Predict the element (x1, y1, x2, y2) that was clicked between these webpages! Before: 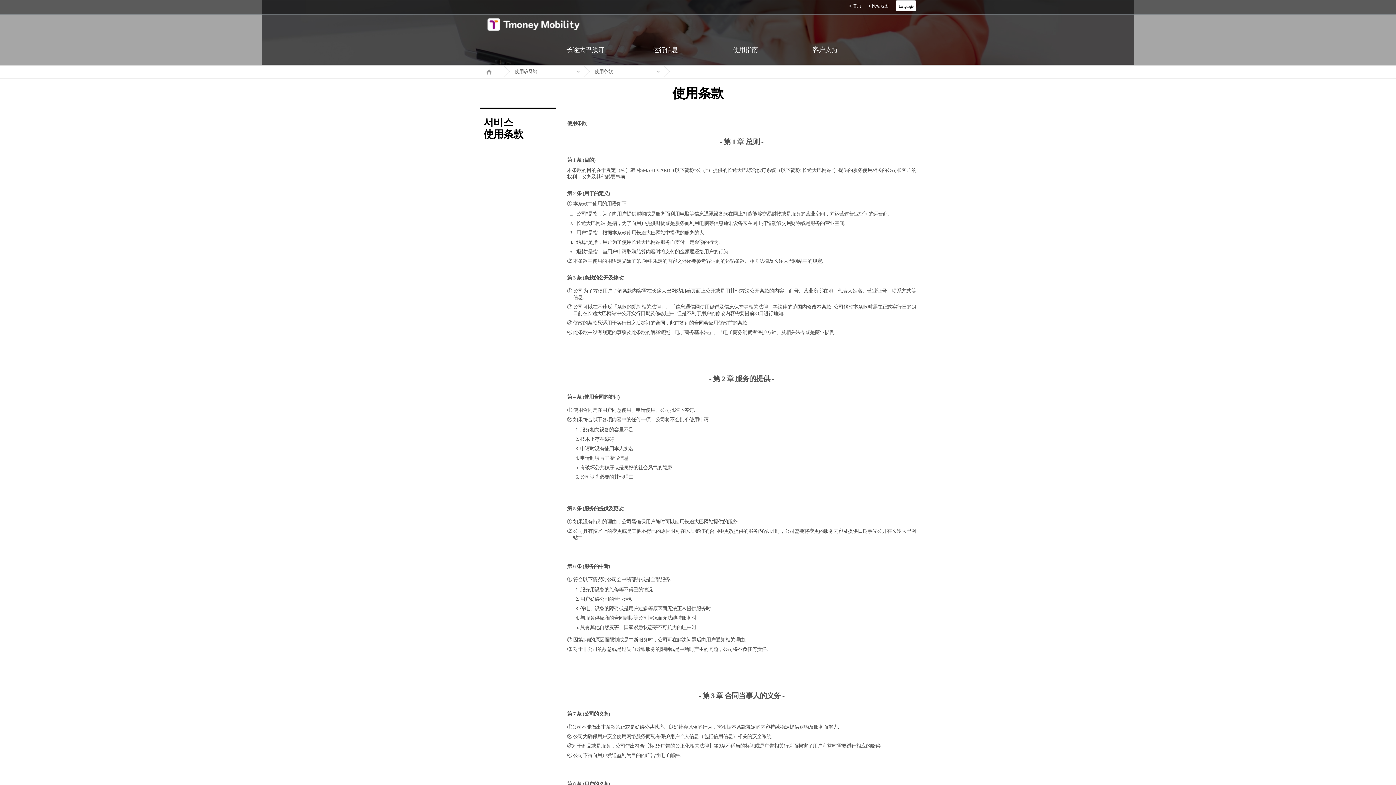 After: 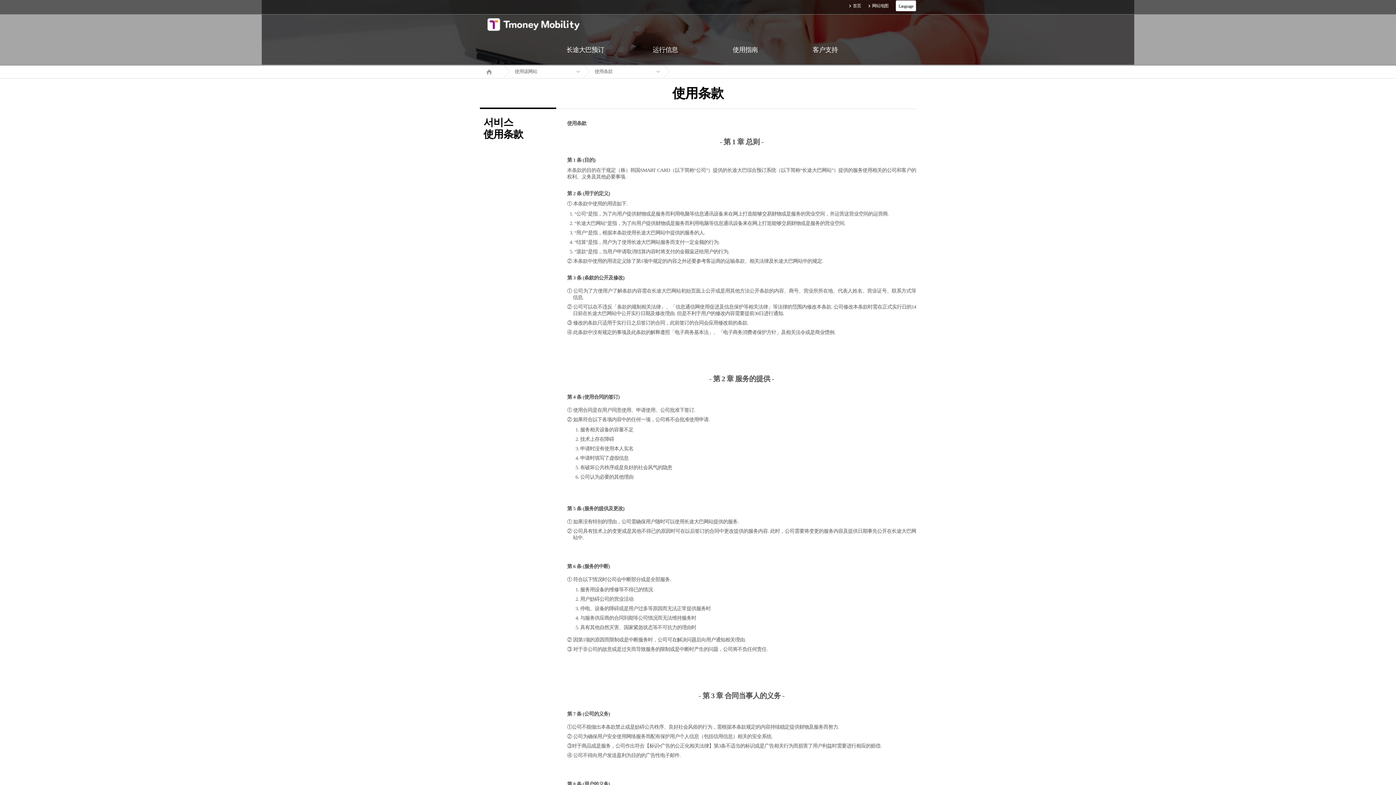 Action: label:   bbox: (664, 65, 744, 77)